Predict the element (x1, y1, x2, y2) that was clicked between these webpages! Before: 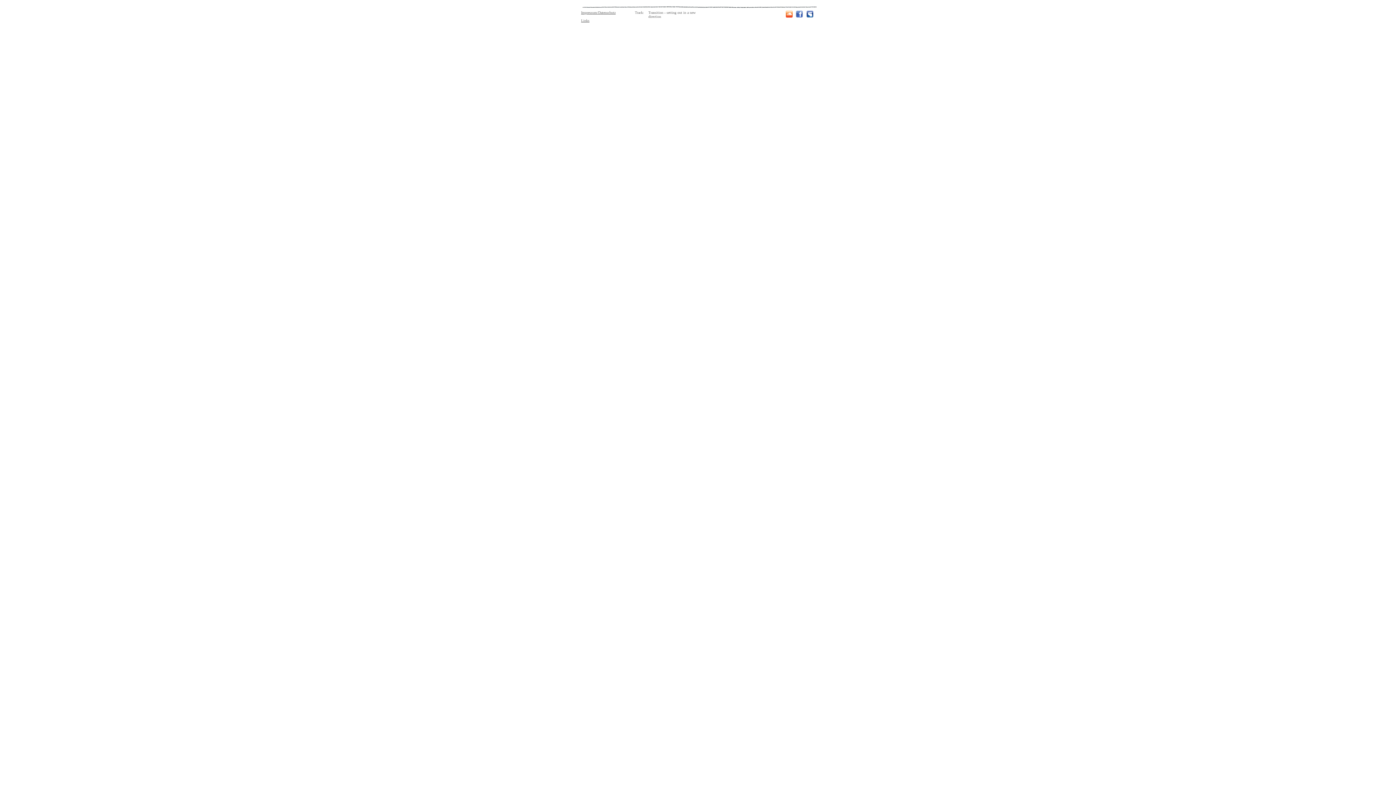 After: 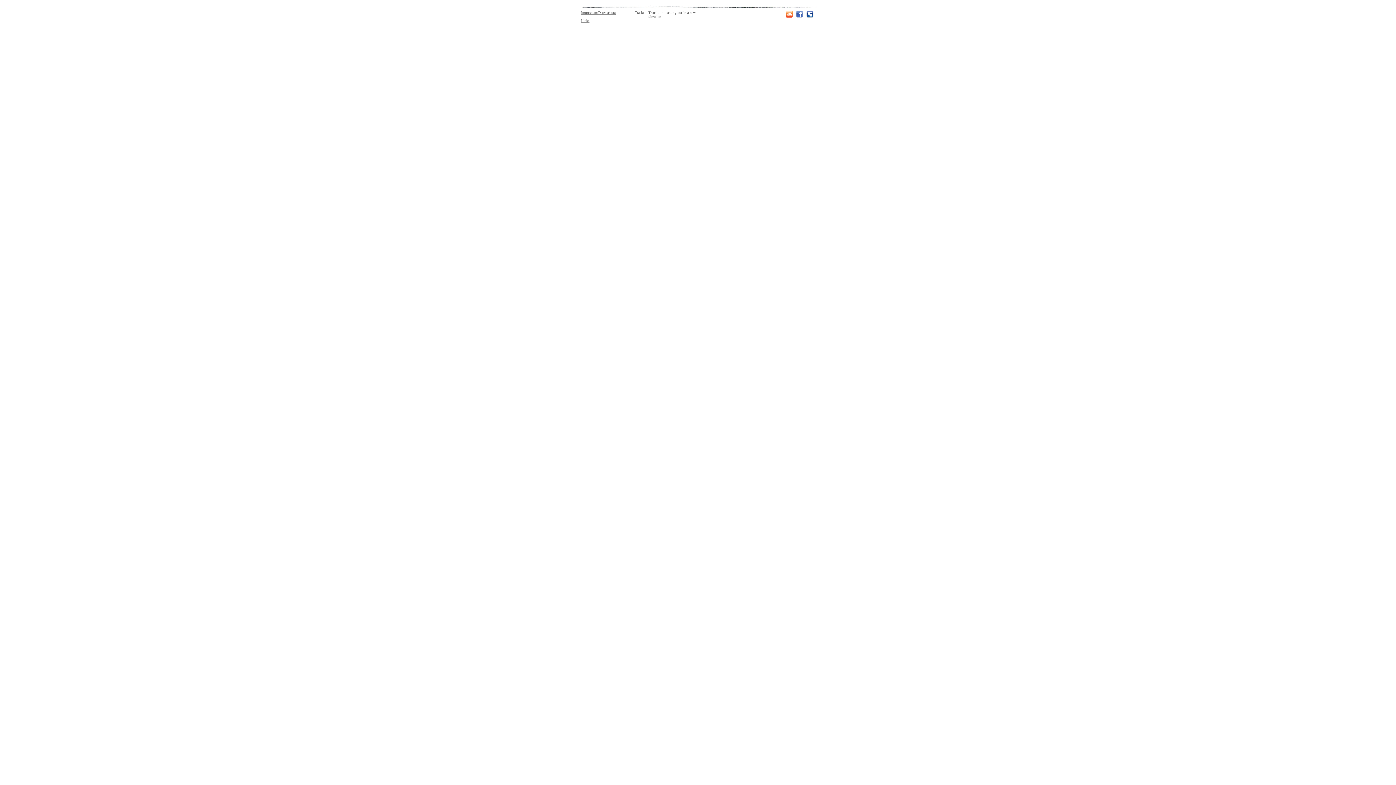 Action: bbox: (806, 12, 813, 18)